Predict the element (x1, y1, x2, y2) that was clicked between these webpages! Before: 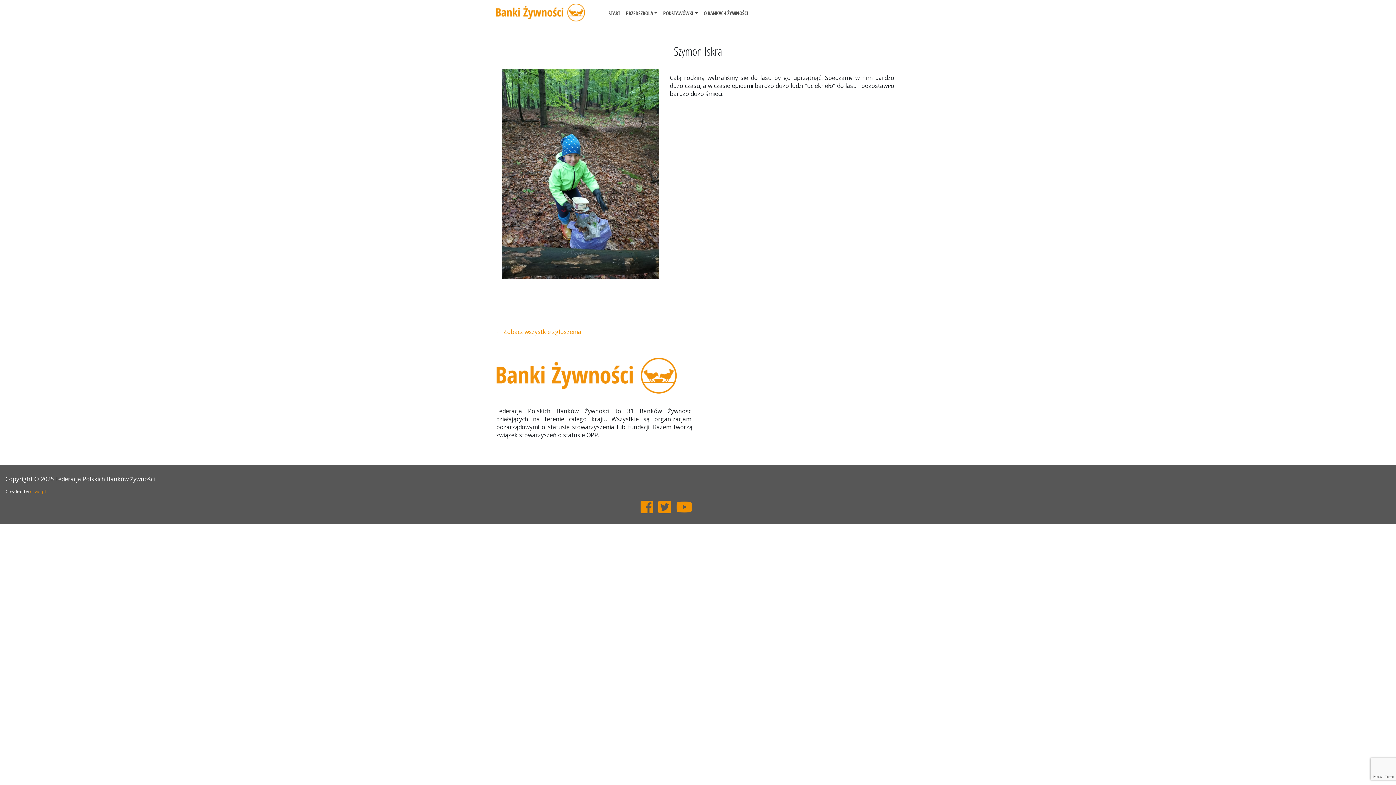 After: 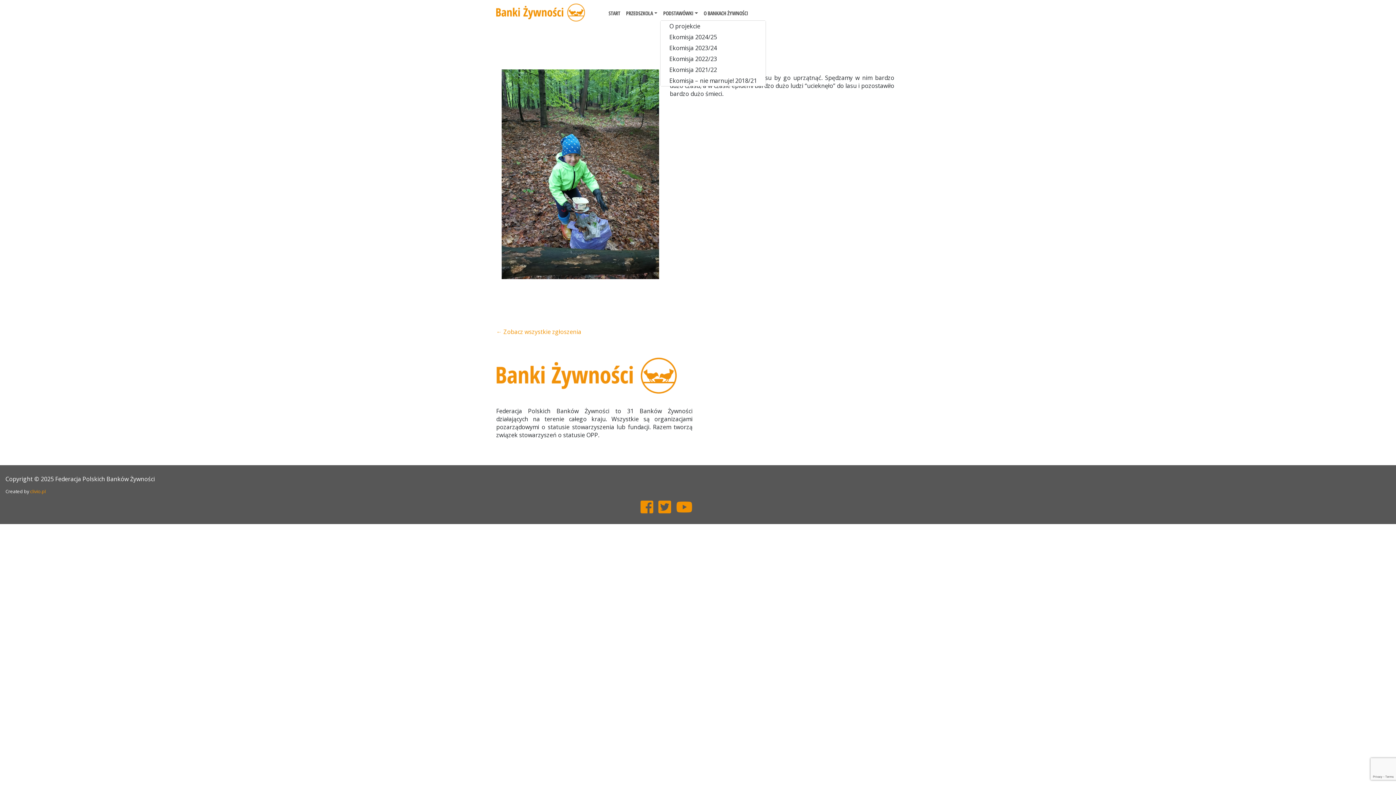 Action: bbox: (660, 6, 700, 20) label: PODSTAWÓWKI